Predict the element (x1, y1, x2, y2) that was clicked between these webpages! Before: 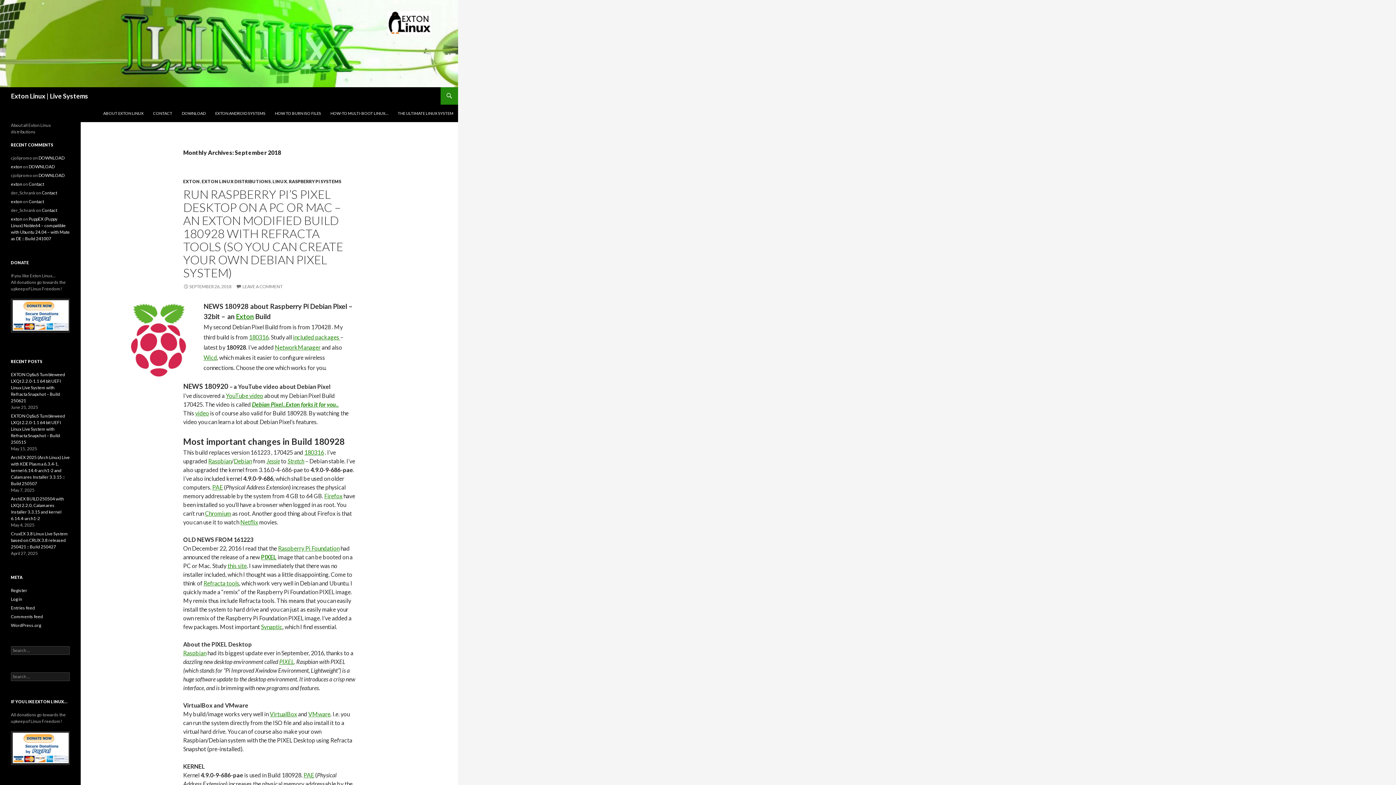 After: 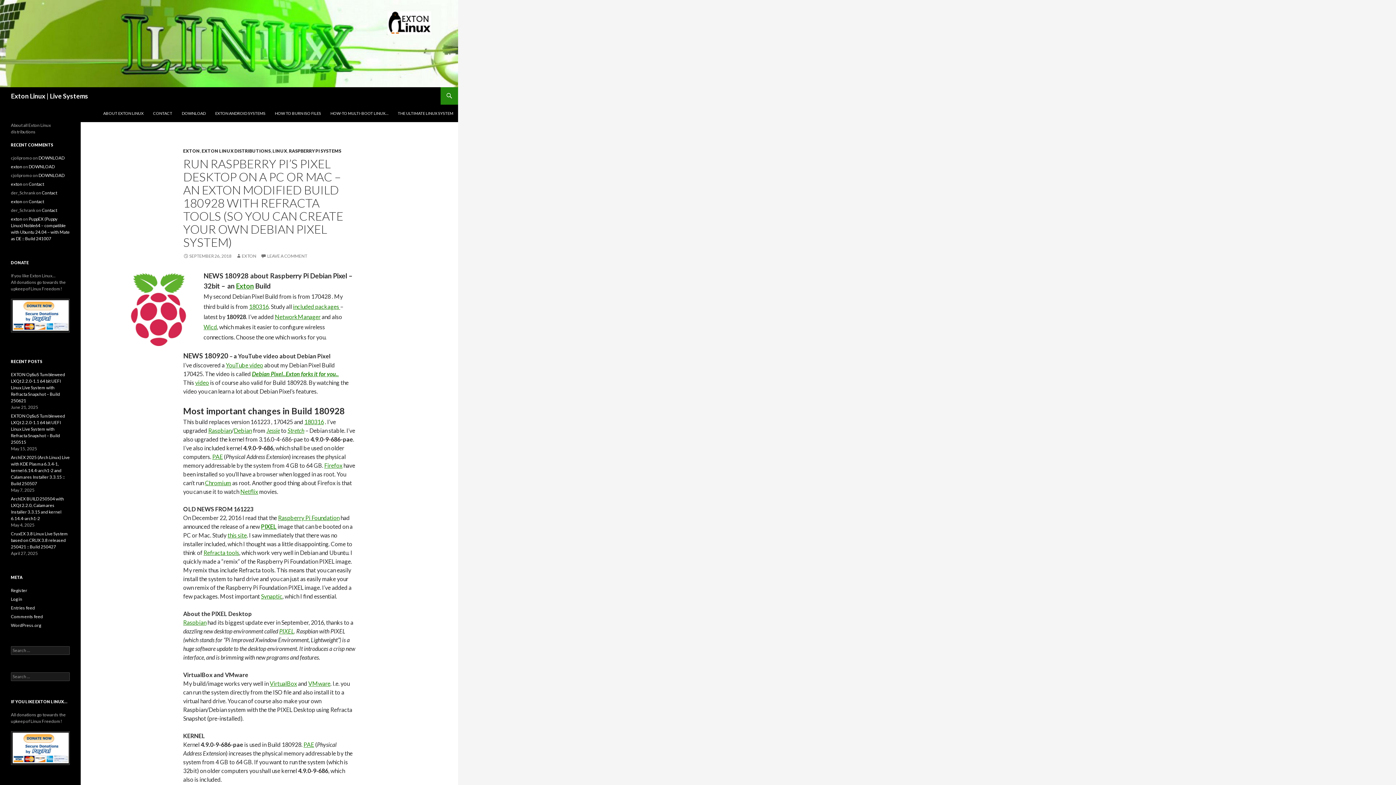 Action: label: RUN RASPBERRY PI’S PIXEL DESKTOP ON A PC OR MAC – AN EXTON MODIFIED BUILD 180928 WITH REFRACTA TOOLS (SO YOU CAN CREATE YOUR OWN DEBIAN PIXEL SYSTEM) bbox: (183, 186, 343, 280)